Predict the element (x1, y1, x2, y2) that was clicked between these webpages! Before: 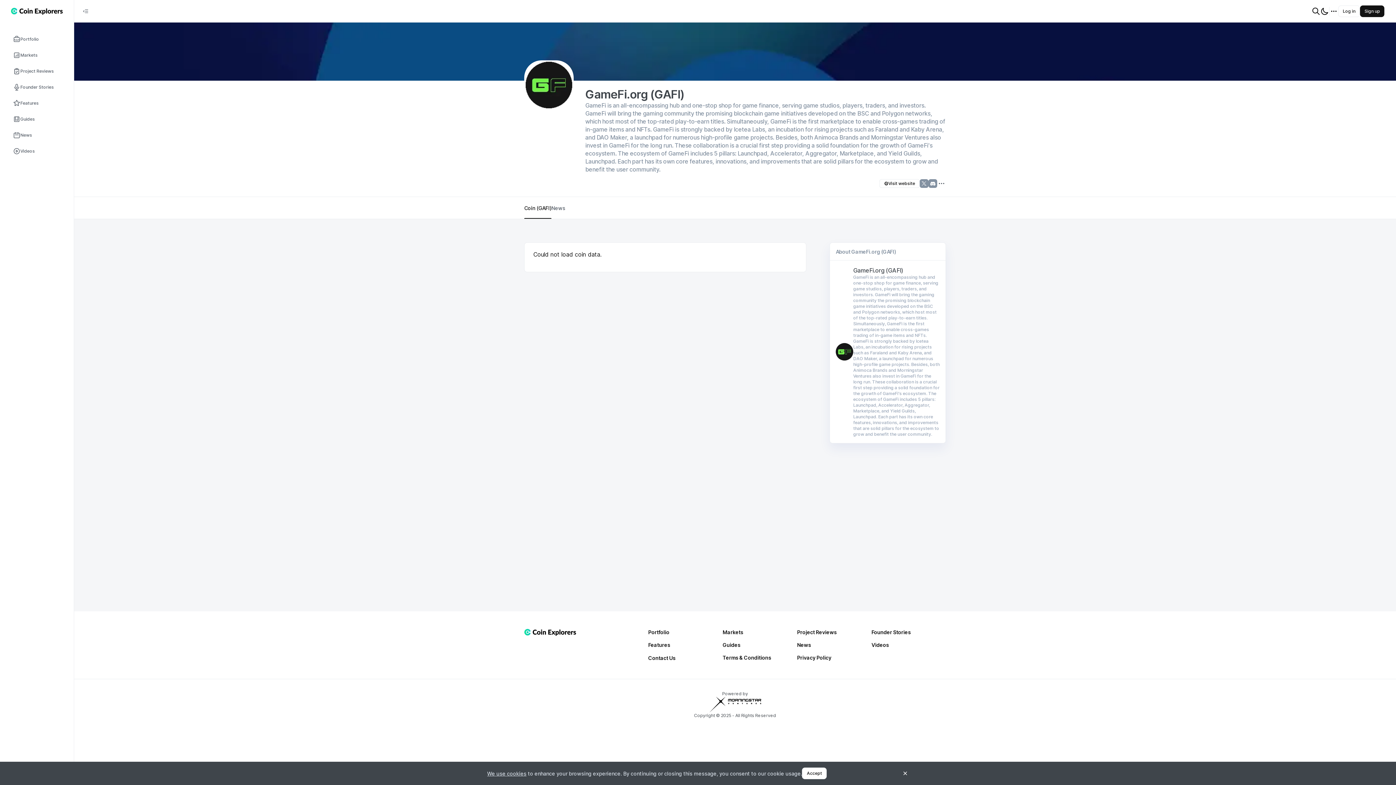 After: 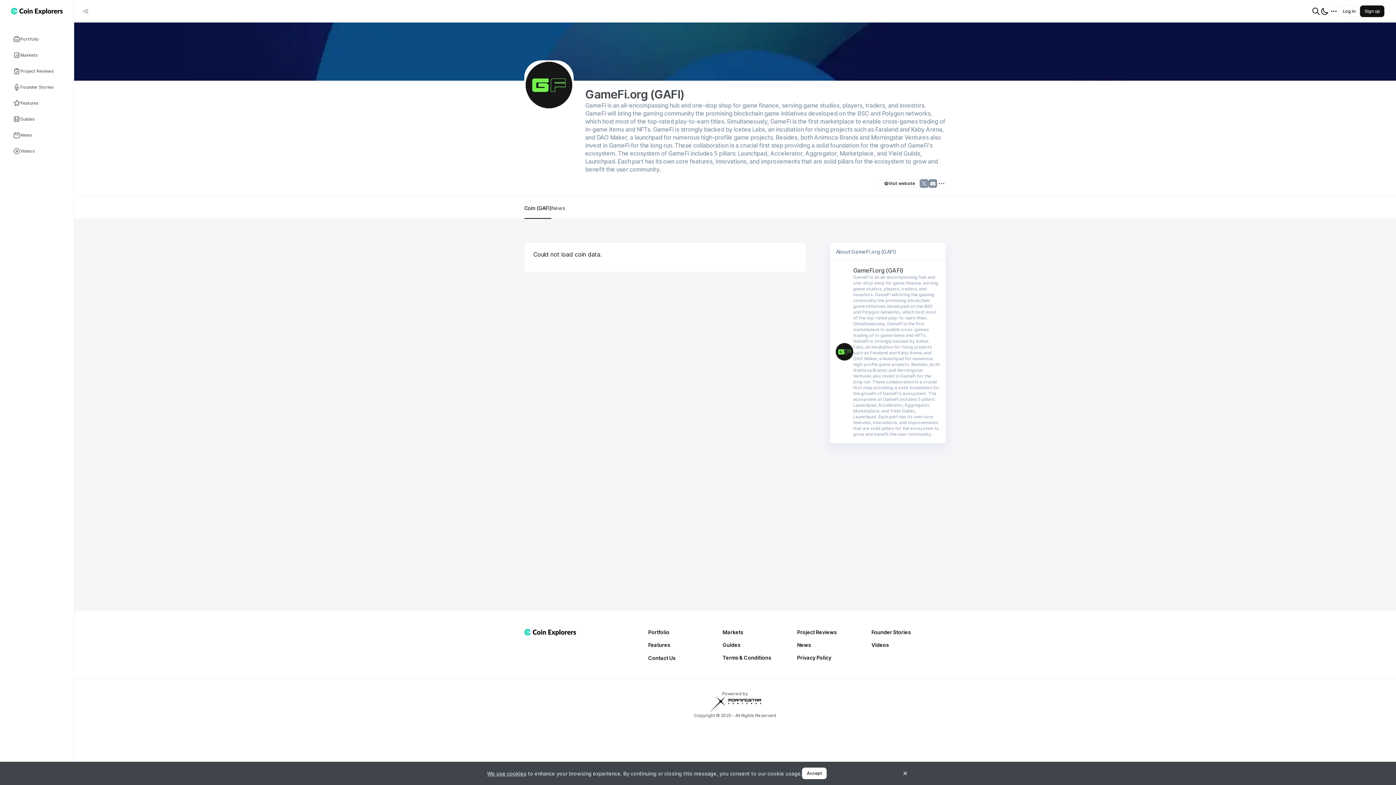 Action: bbox: (524, 60, 573, 109)